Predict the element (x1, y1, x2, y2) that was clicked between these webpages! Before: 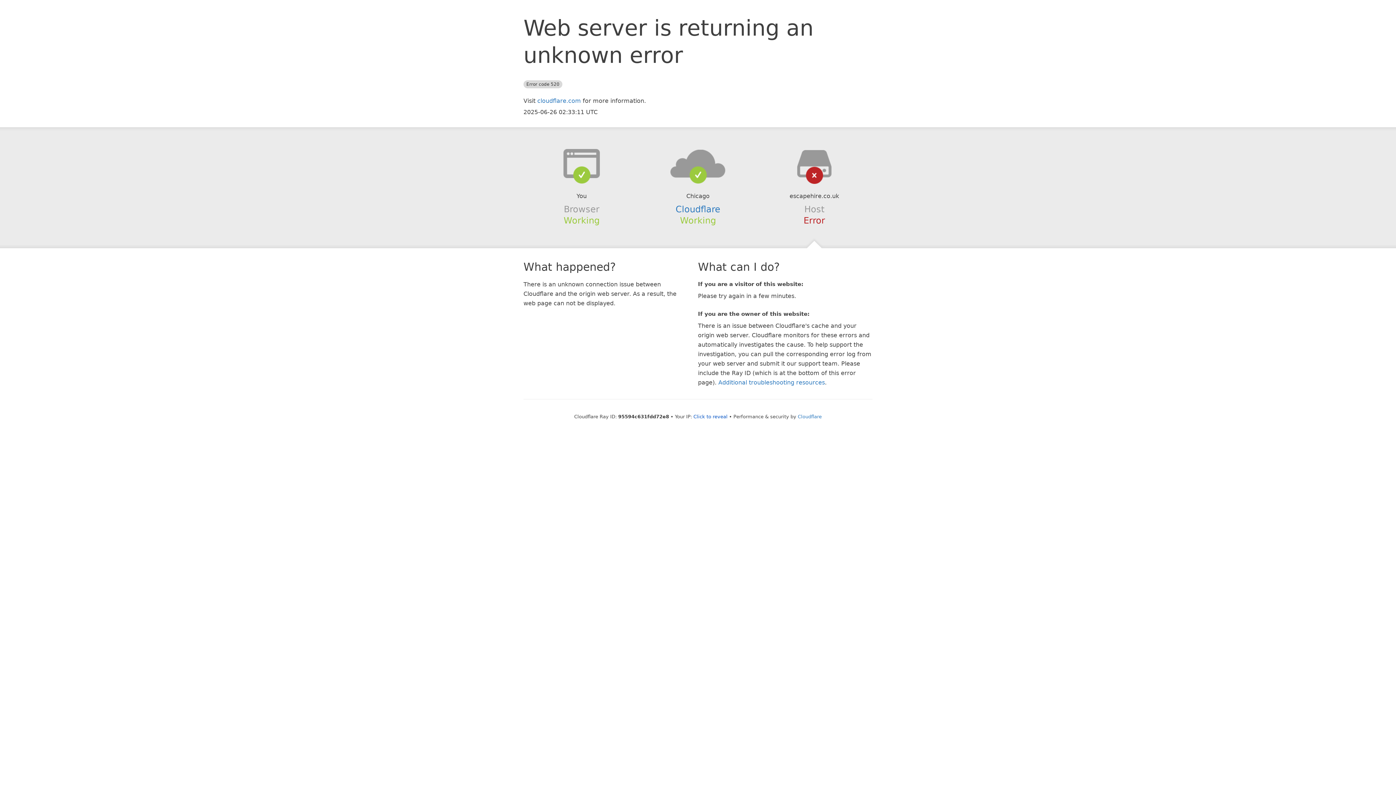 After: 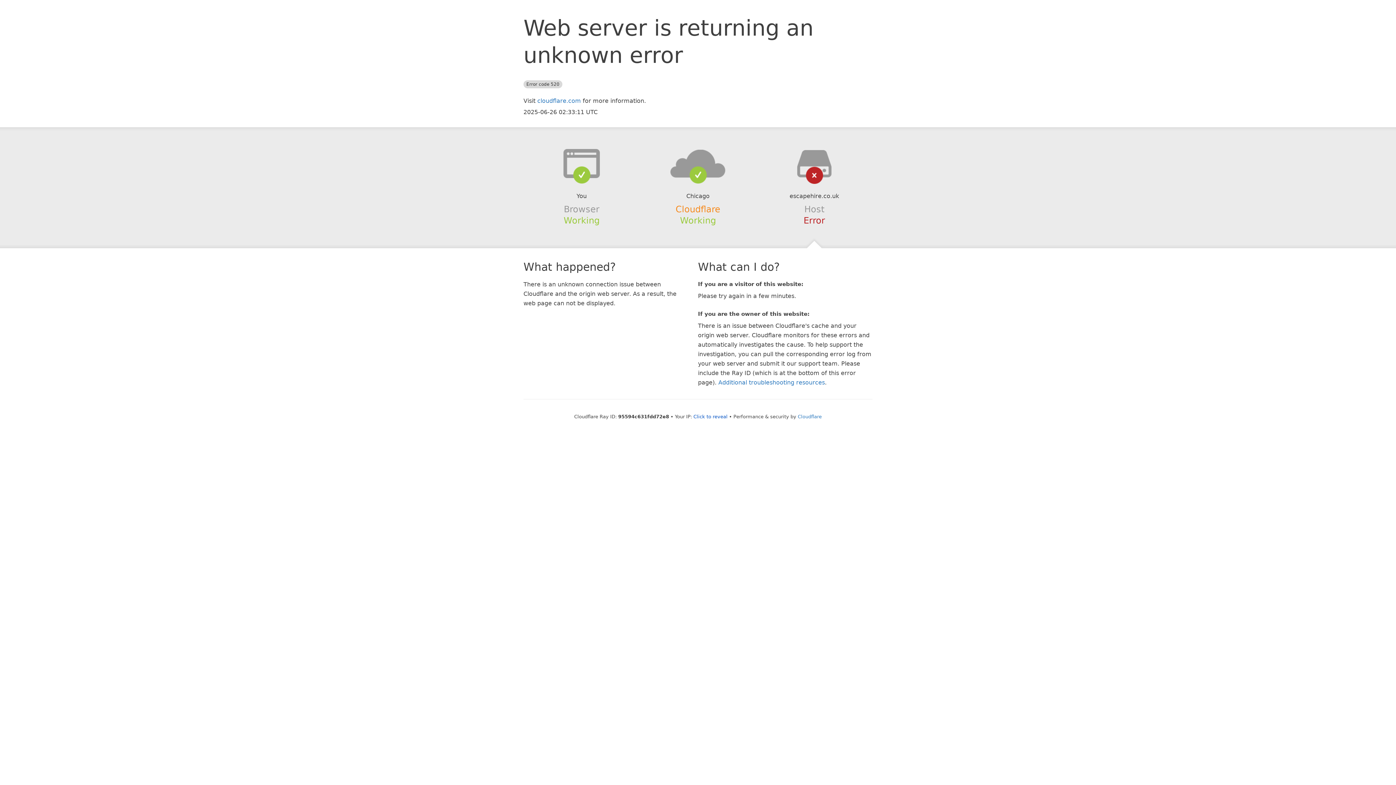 Action: bbox: (675, 204, 720, 214) label: Cloudflare